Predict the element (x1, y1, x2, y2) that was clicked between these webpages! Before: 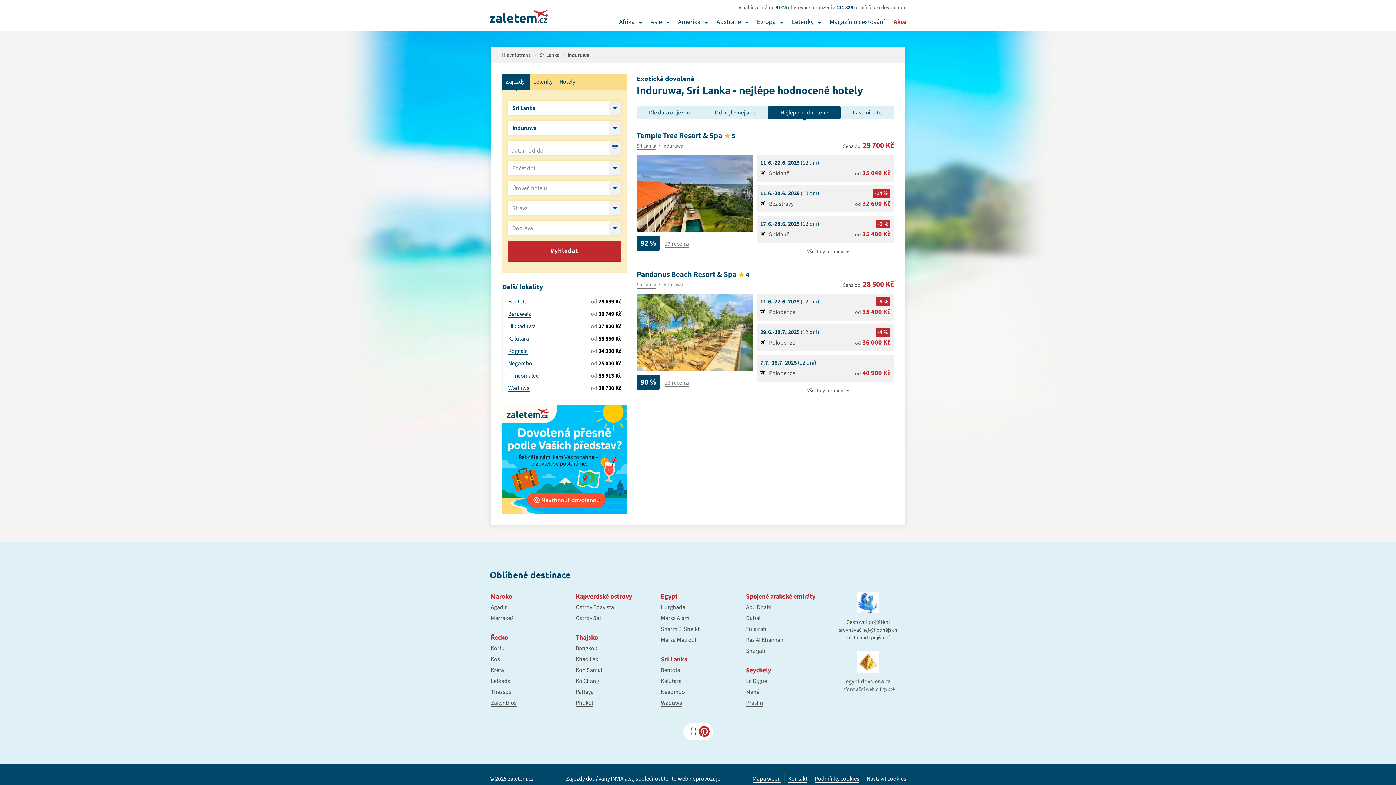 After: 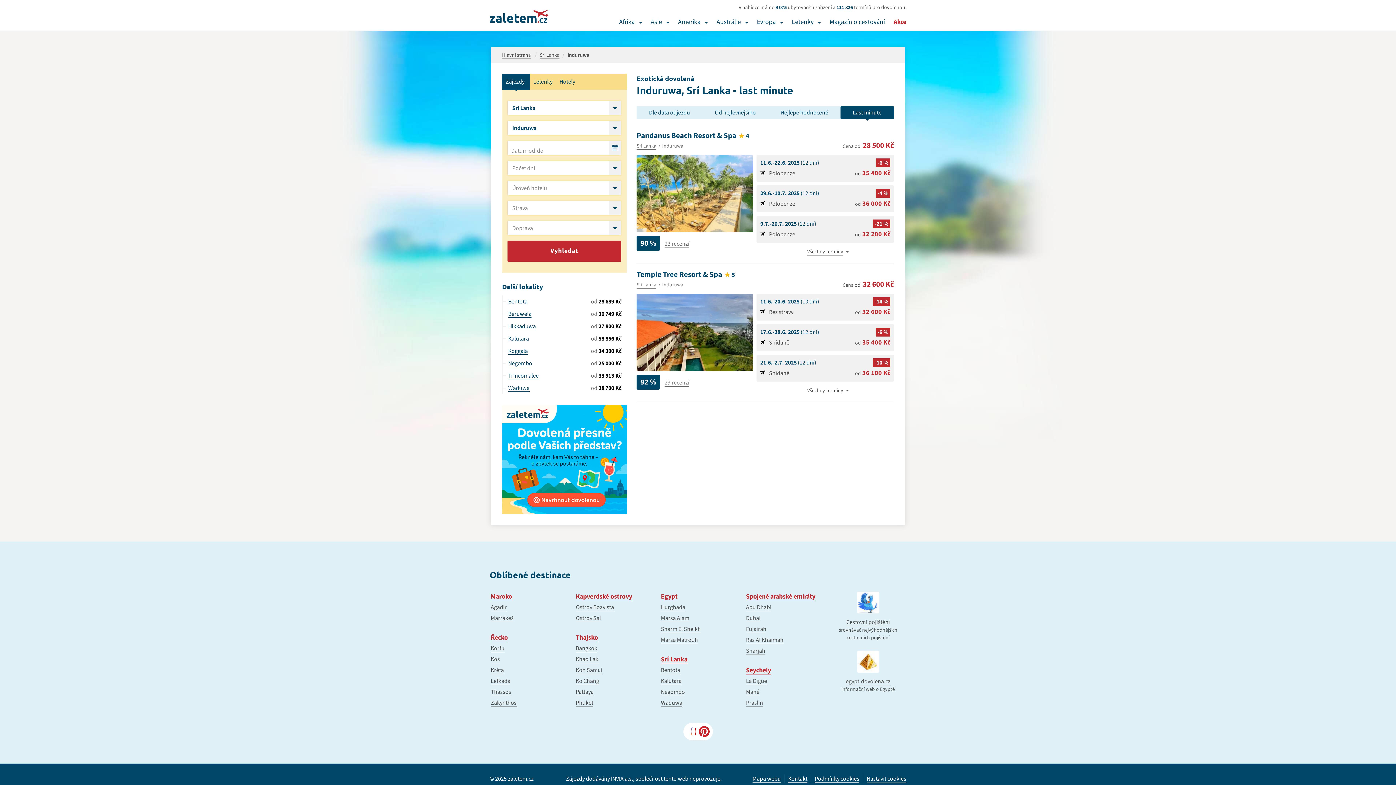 Action: label: Last minute bbox: (840, 106, 894, 119)